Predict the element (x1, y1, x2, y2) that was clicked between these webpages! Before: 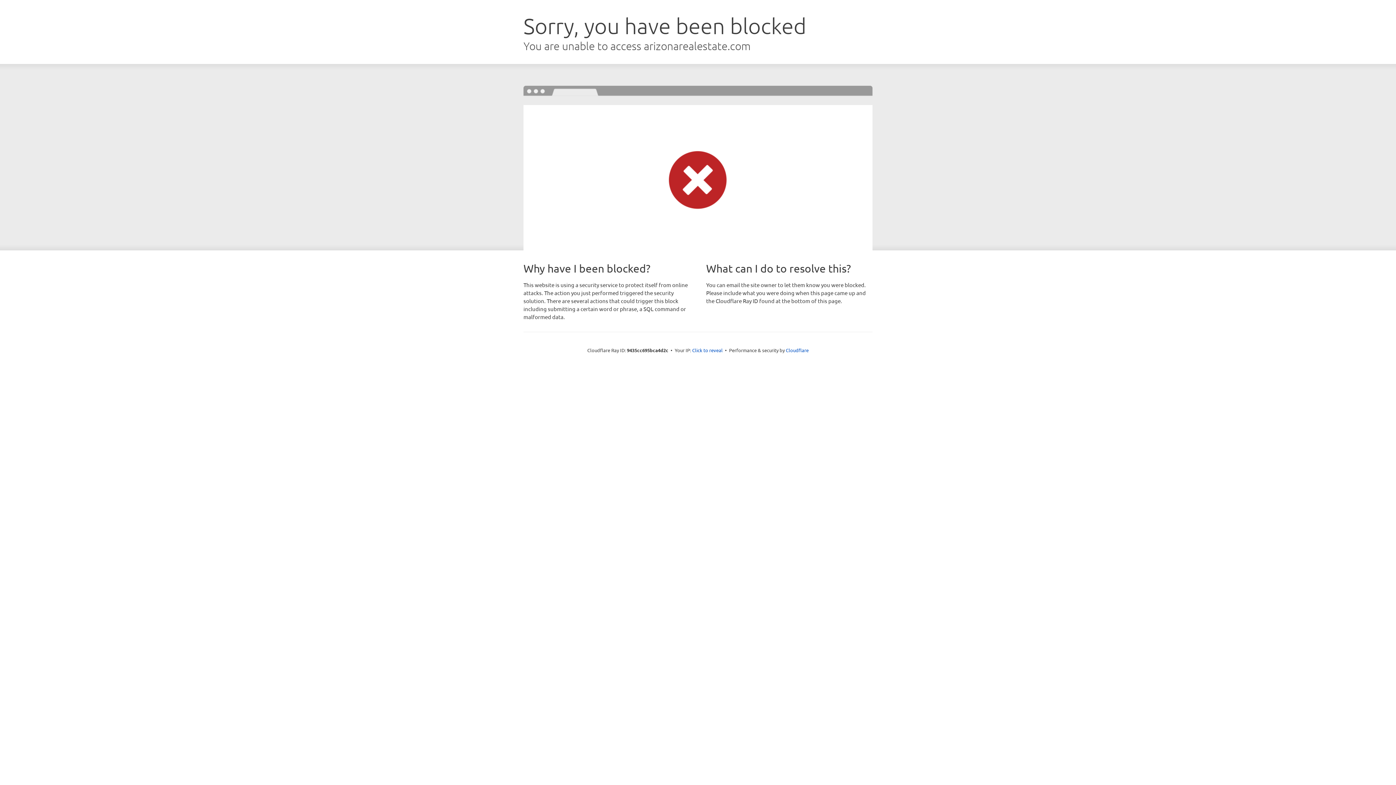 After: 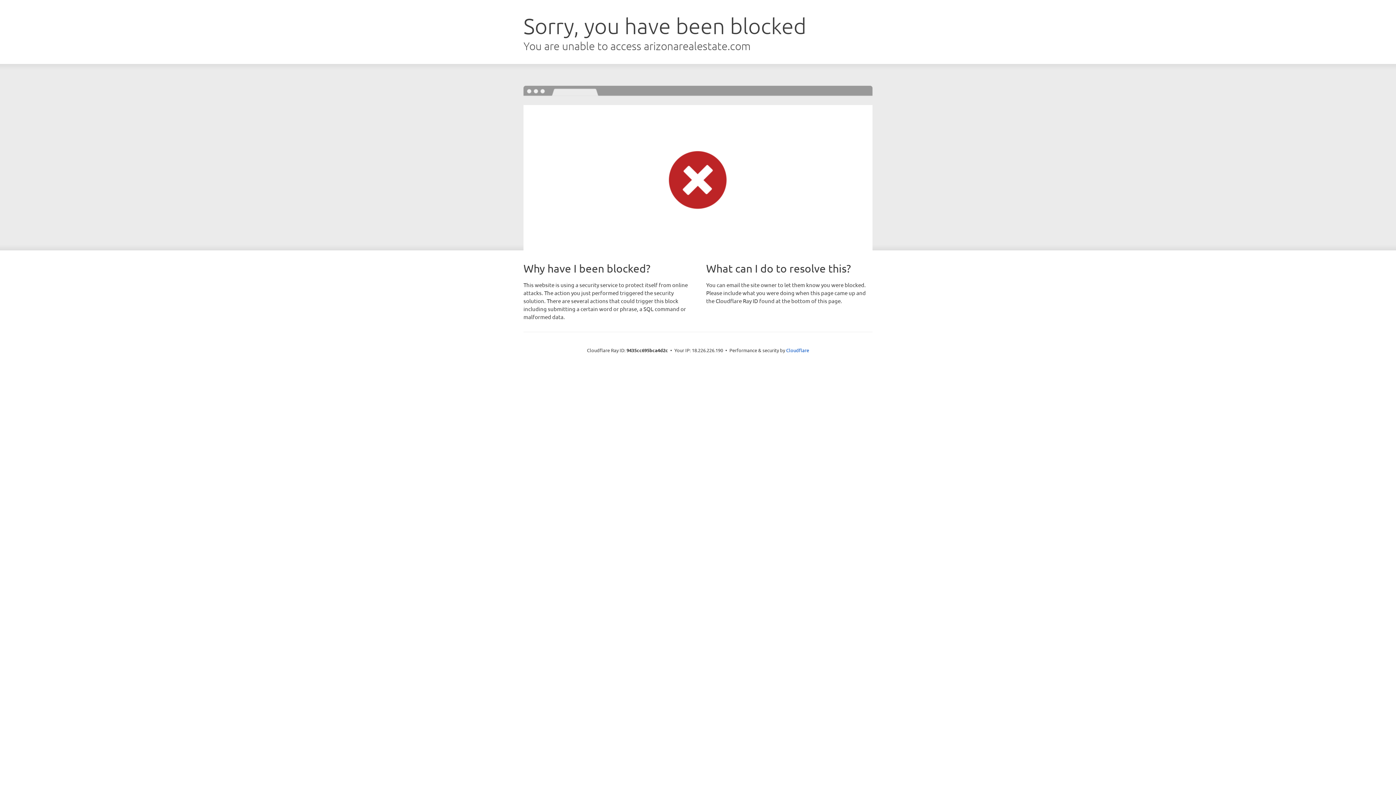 Action: label: Click to reveal bbox: (692, 346, 722, 353)